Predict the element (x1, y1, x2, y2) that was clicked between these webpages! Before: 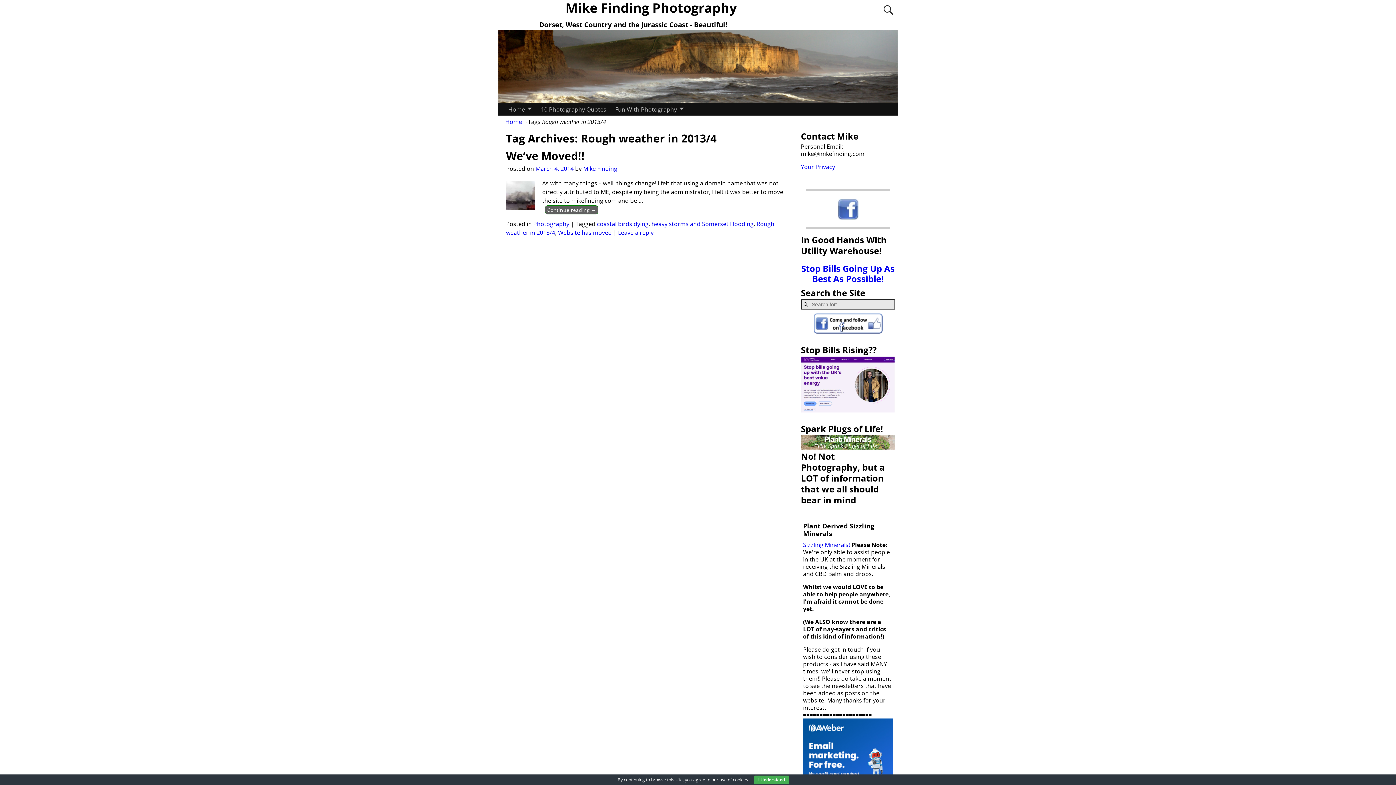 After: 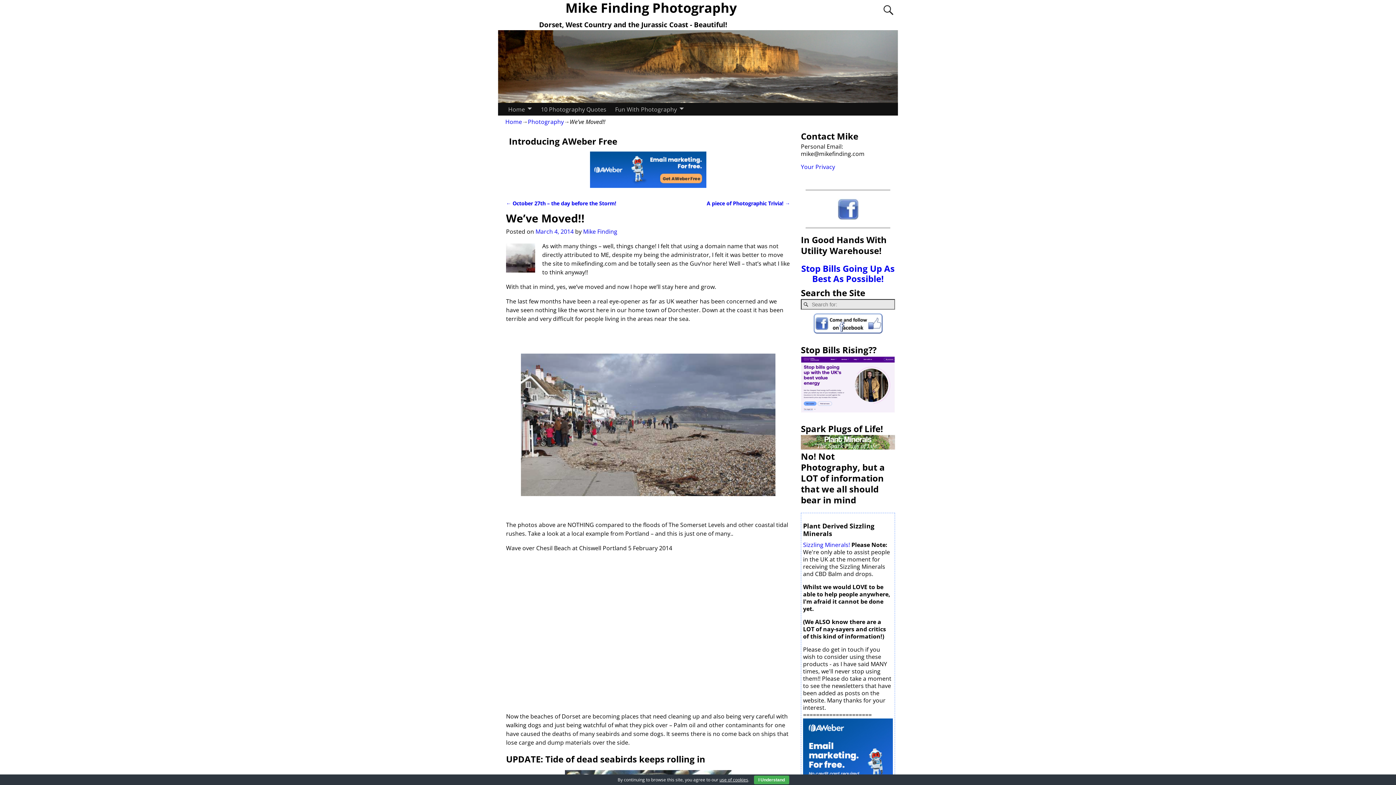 Action: bbox: (506, 206, 790, 213) label: Continue reading →